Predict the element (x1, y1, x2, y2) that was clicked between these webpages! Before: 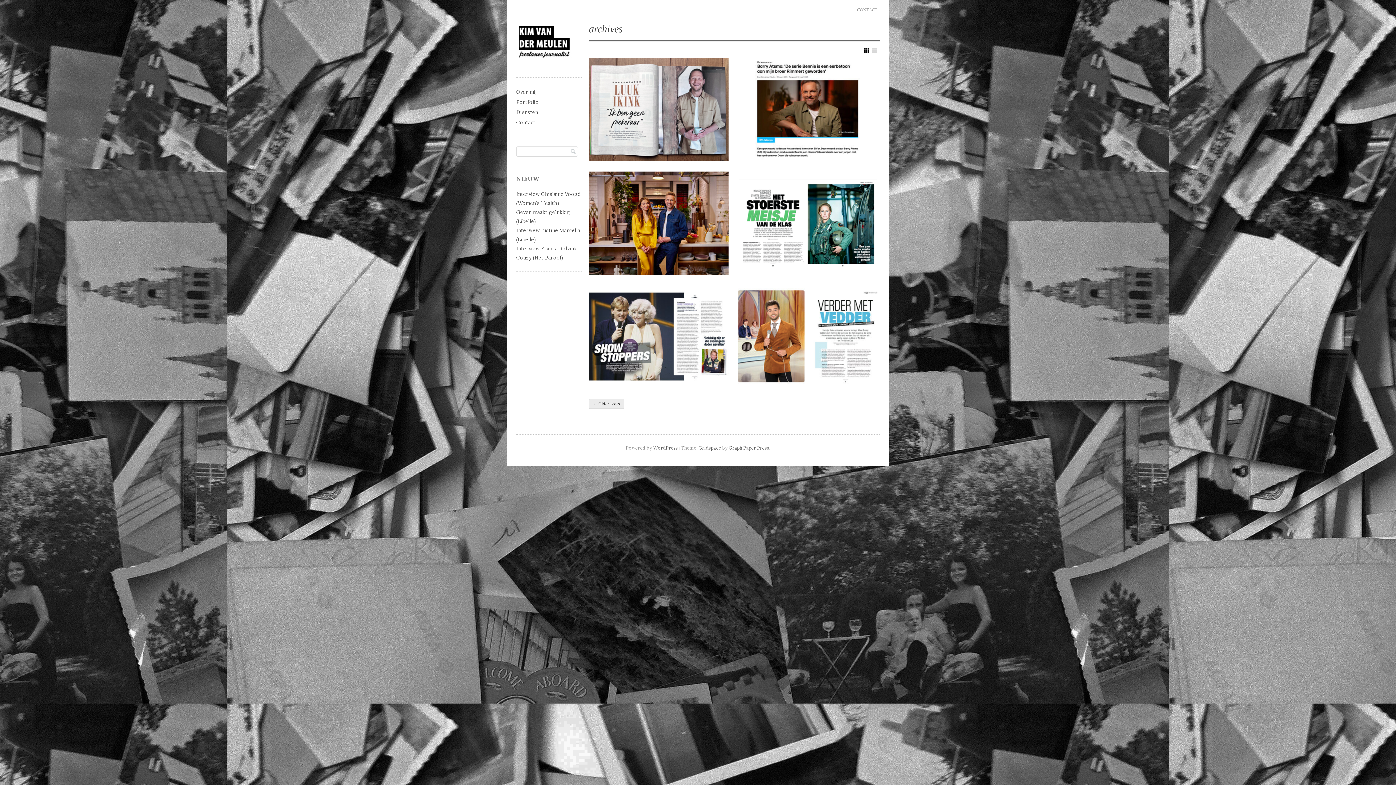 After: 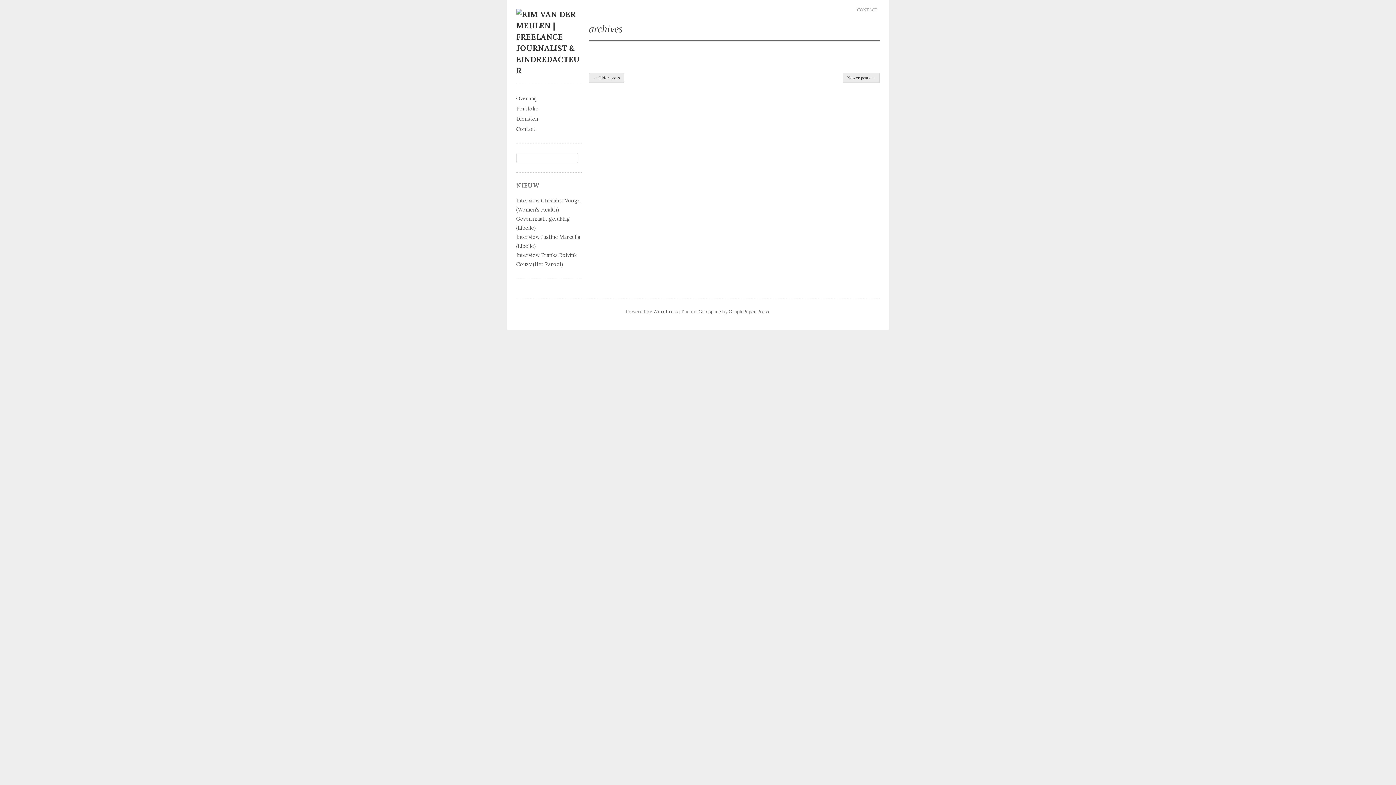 Action: bbox: (589, 399, 624, 409) label: ← Older posts